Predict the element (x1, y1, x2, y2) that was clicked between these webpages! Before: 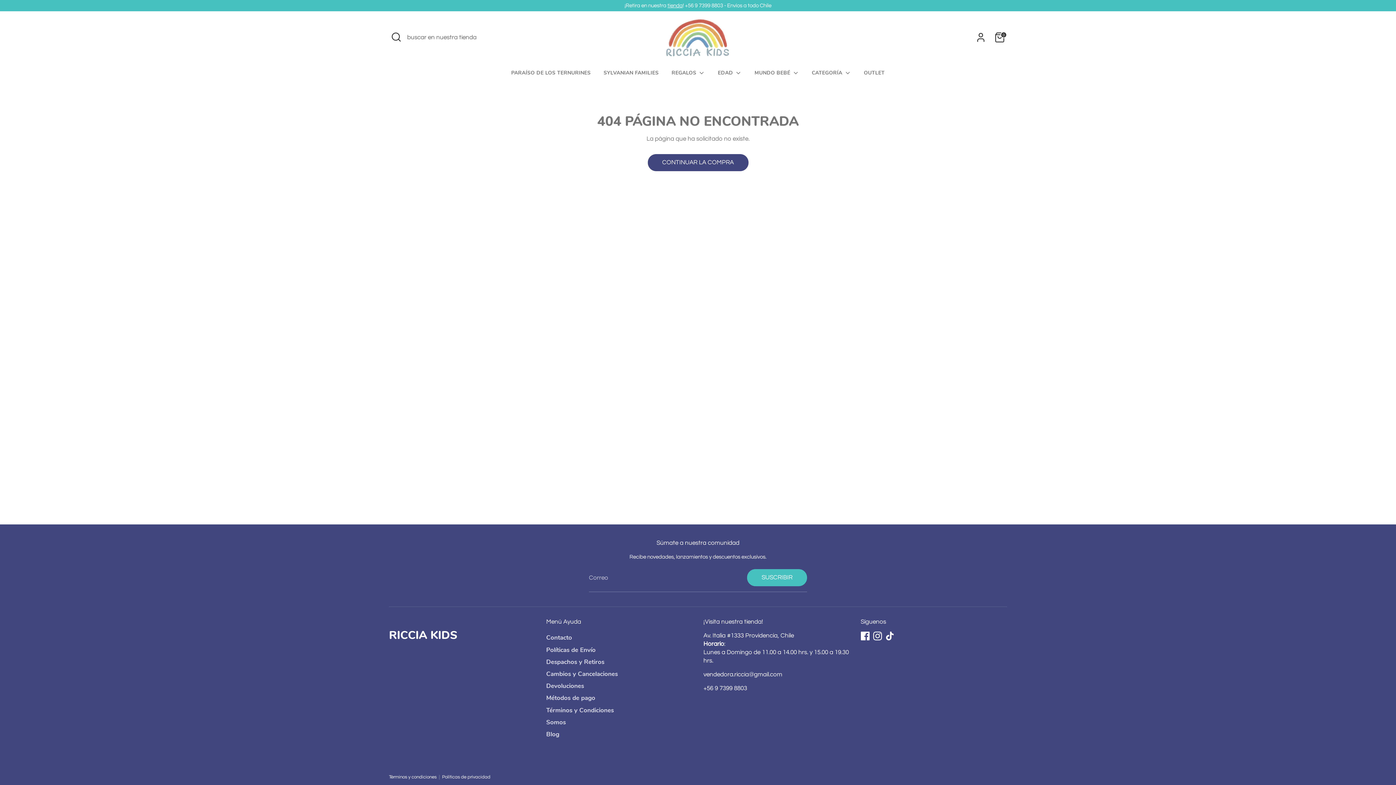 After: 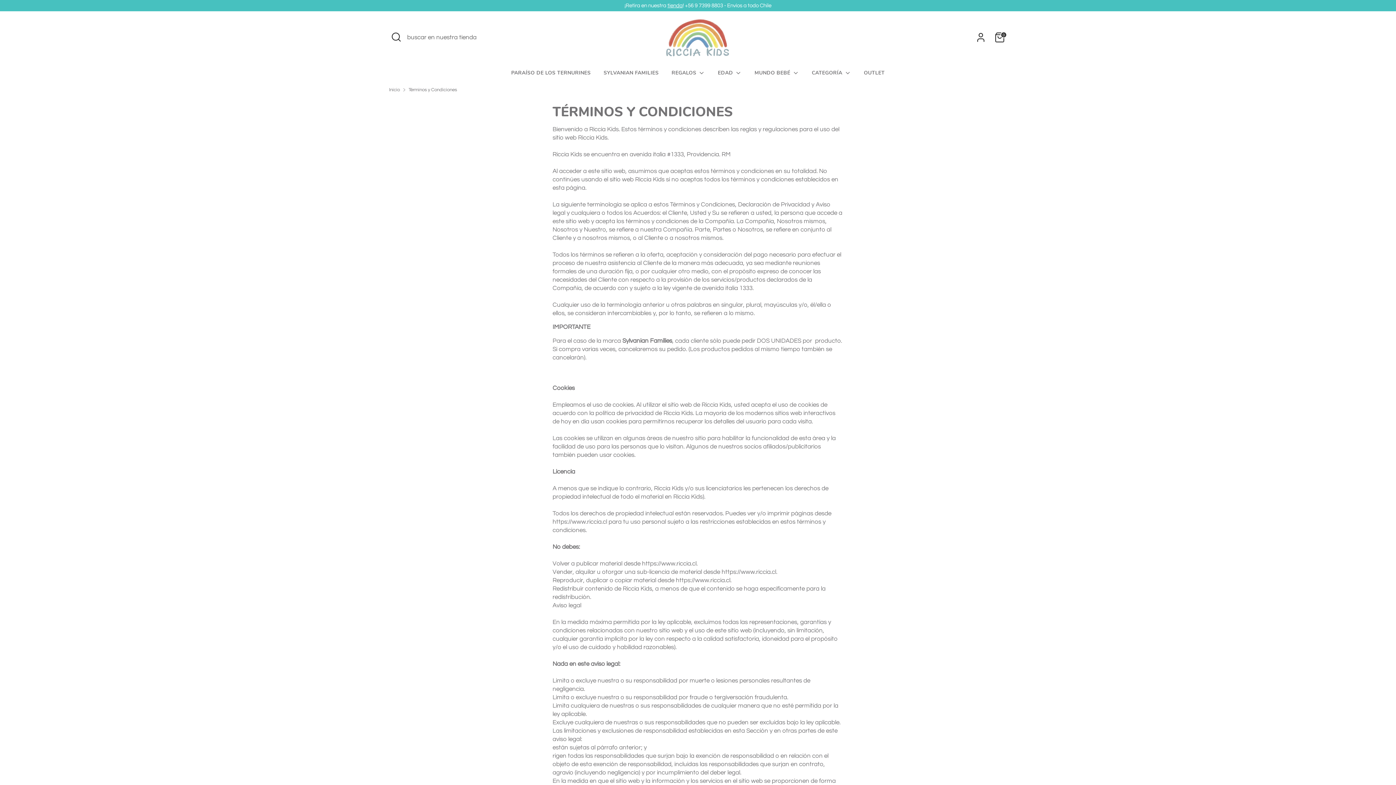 Action: label: Términos y Condiciones bbox: (546, 706, 614, 714)